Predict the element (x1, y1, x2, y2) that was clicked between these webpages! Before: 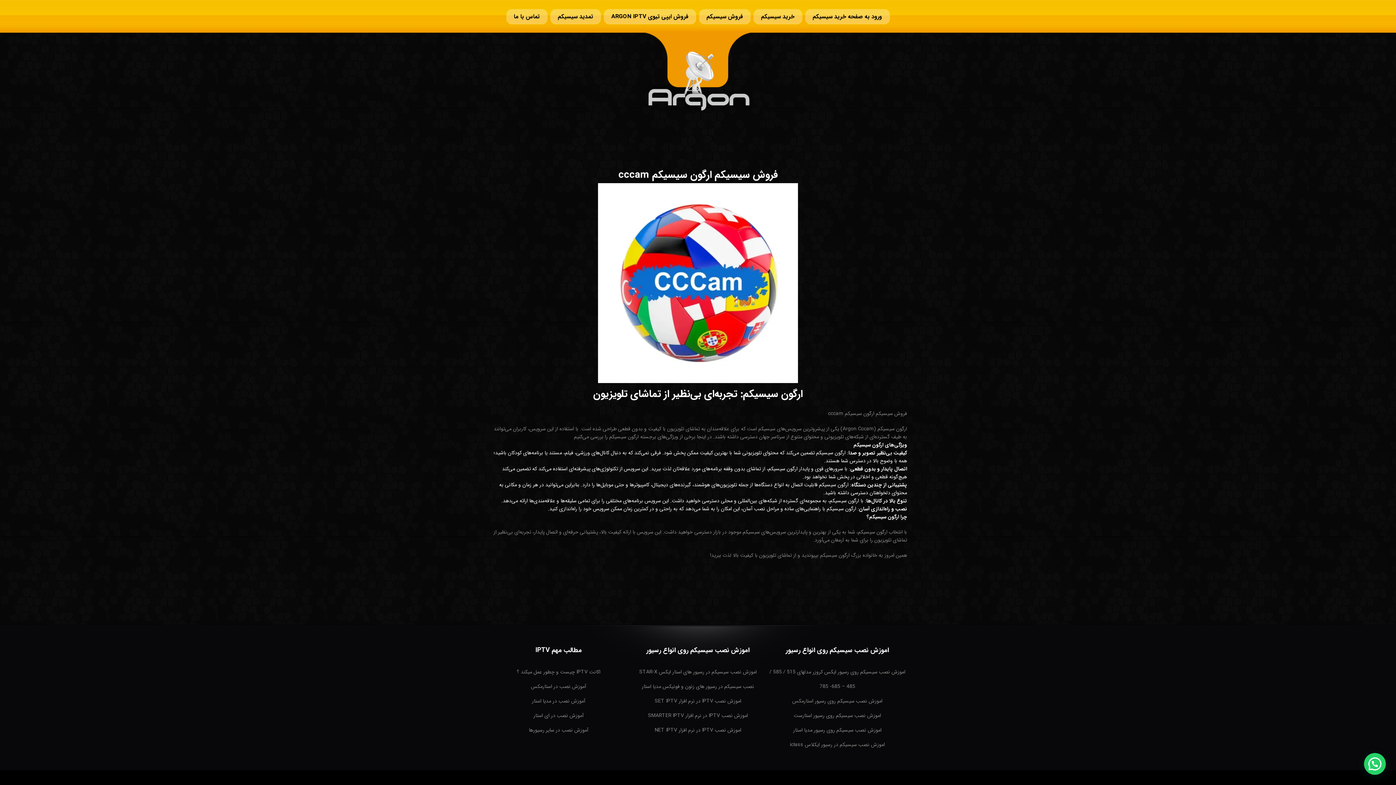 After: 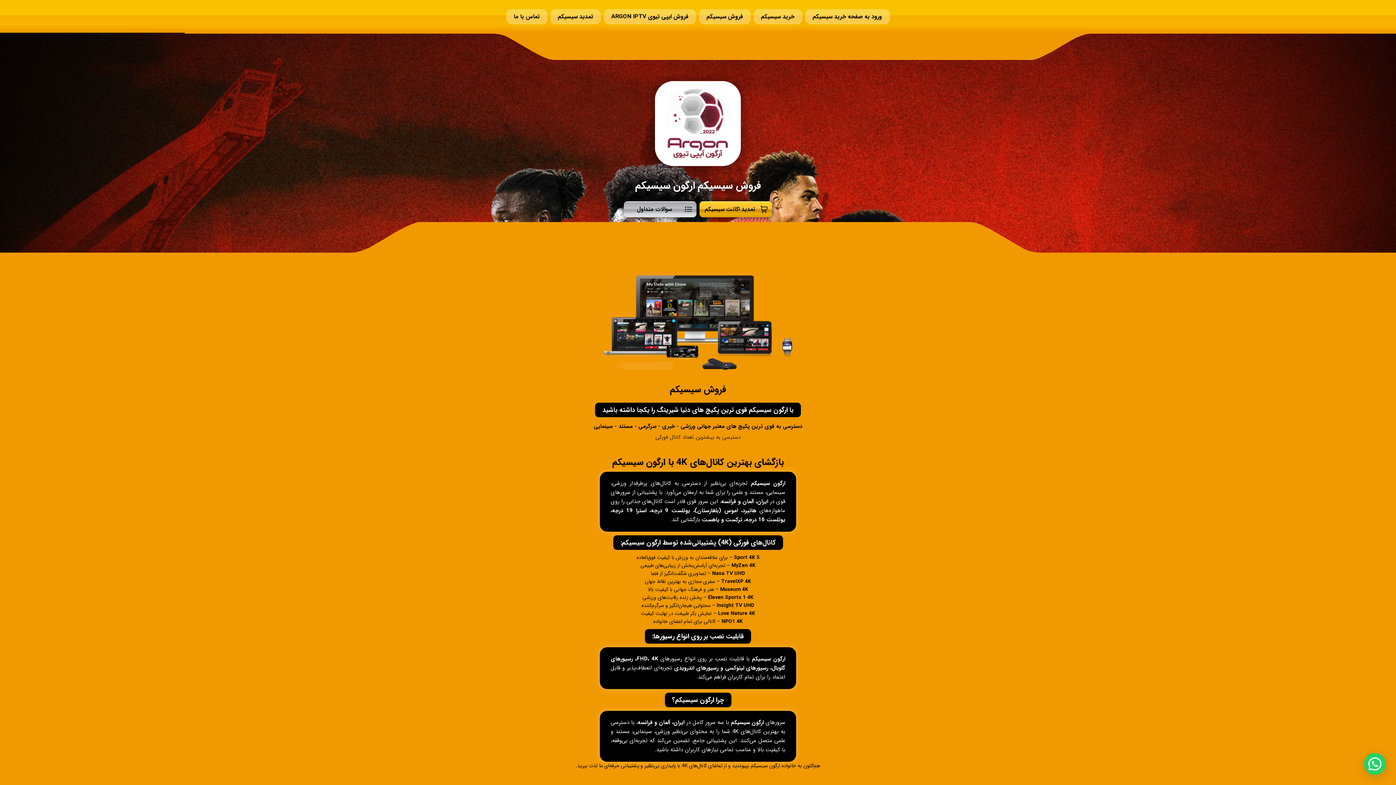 Action: bbox: (489, 694, 628, 708) label: آموزش نصب در مدیا استار